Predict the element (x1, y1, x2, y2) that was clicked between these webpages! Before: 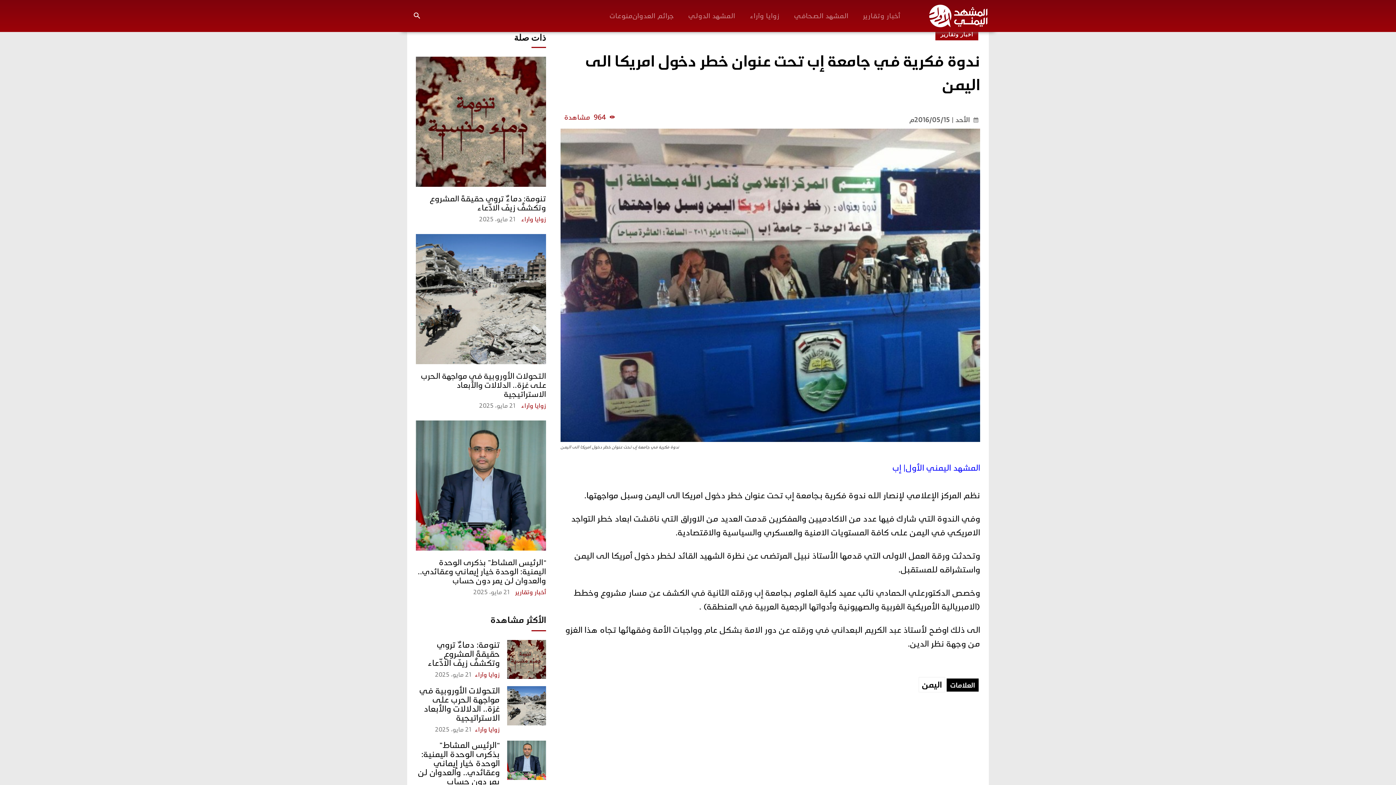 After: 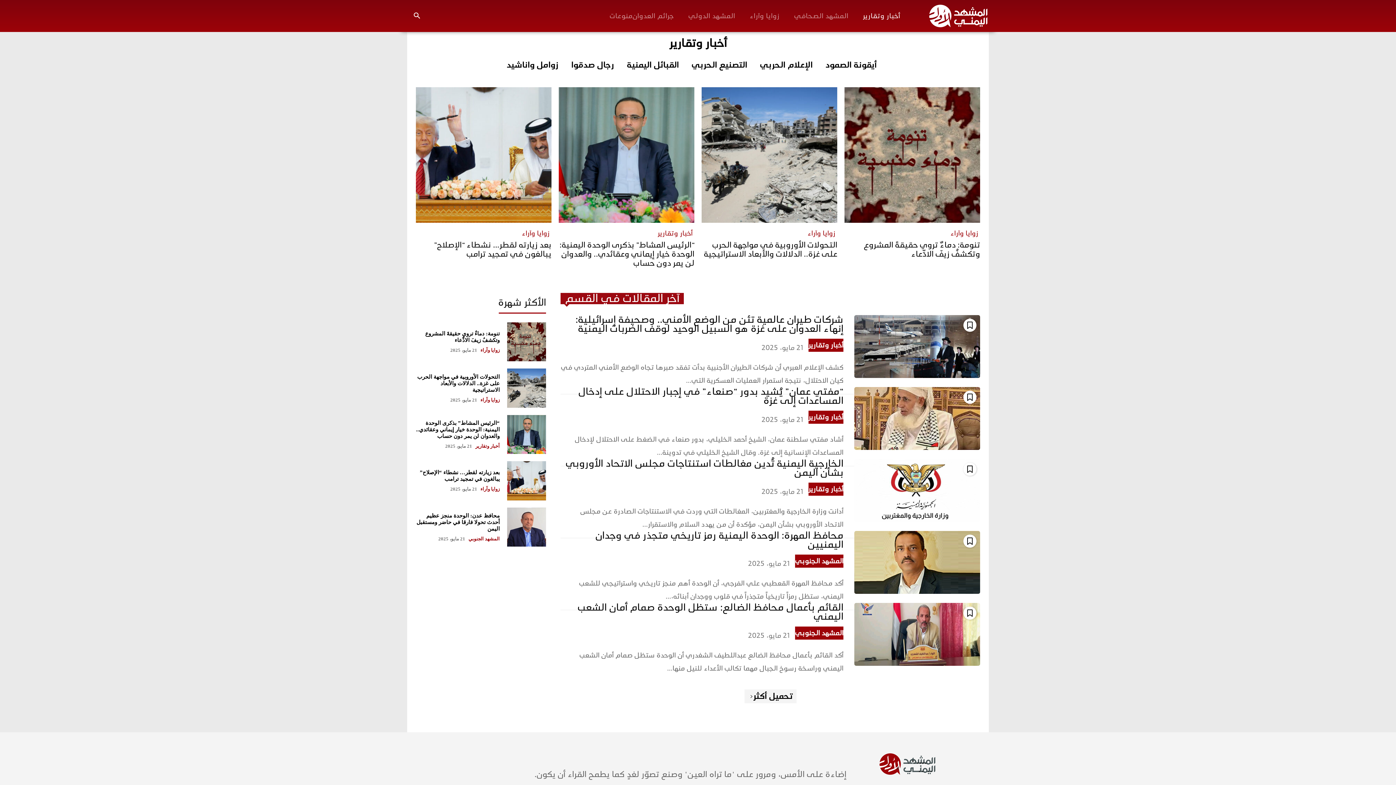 Action: bbox: (515, 589, 546, 596) label: أخبار وتقارير